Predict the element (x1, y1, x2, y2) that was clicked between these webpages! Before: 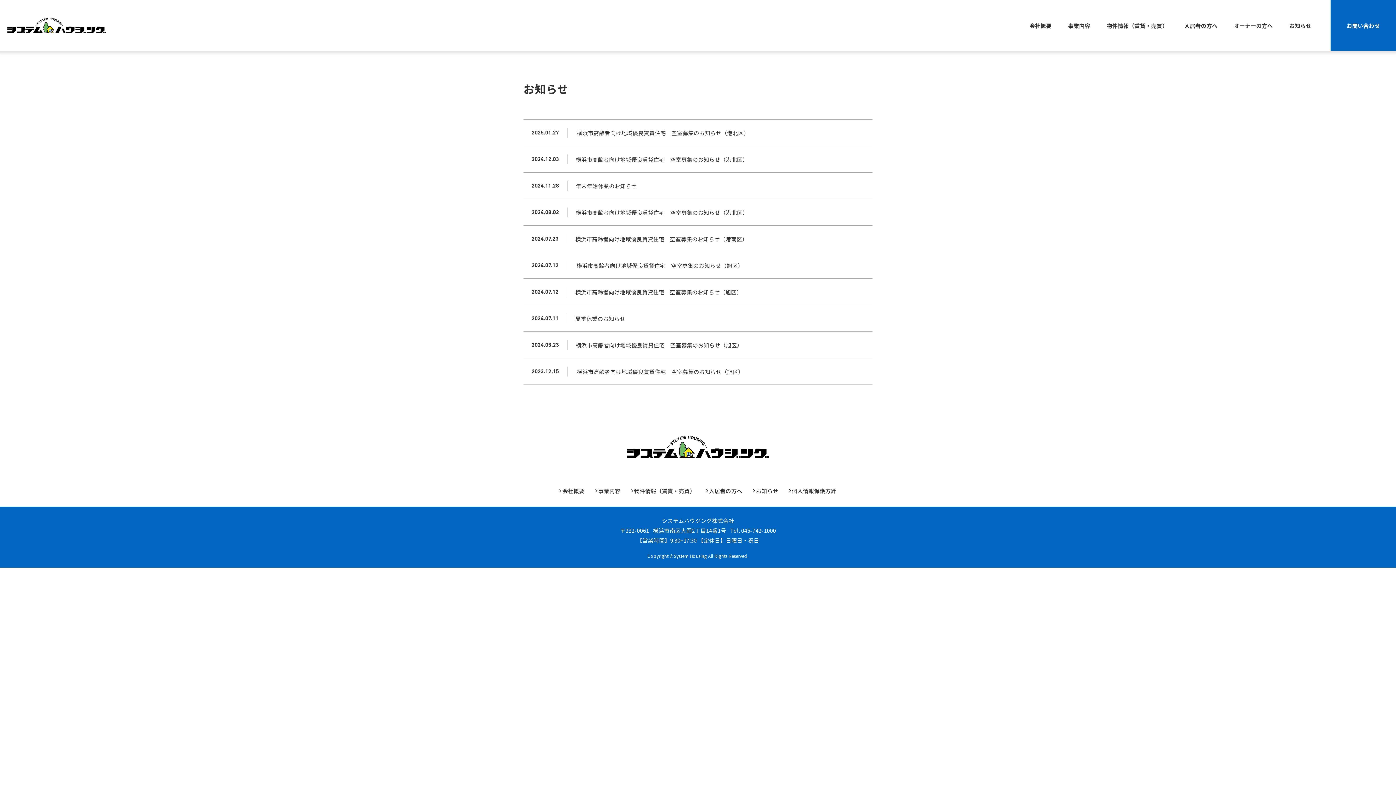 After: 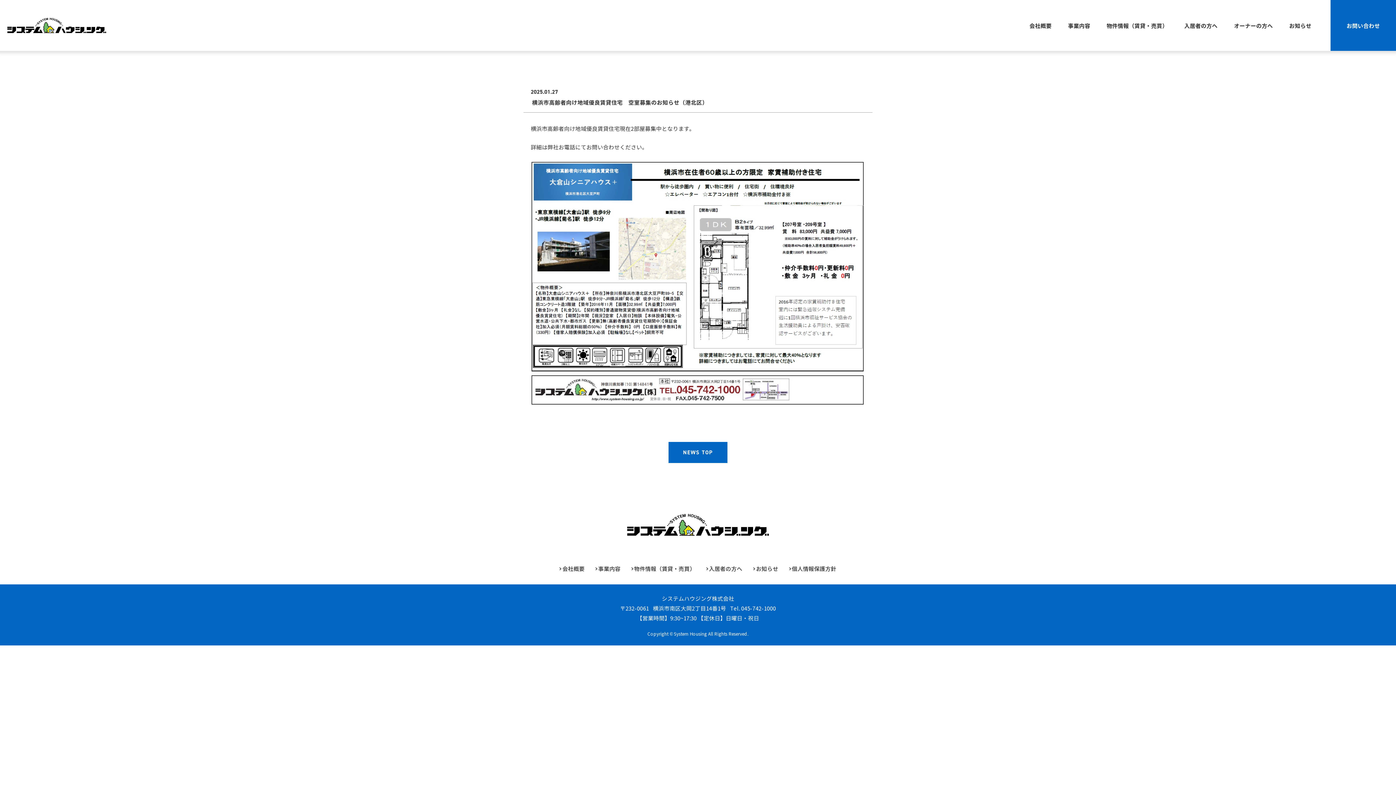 Action: bbox: (567, 127, 757, 137) label:  横浜市高齢者向け地域優良賃貸住宅　空室募集のお知らせ（港北区）